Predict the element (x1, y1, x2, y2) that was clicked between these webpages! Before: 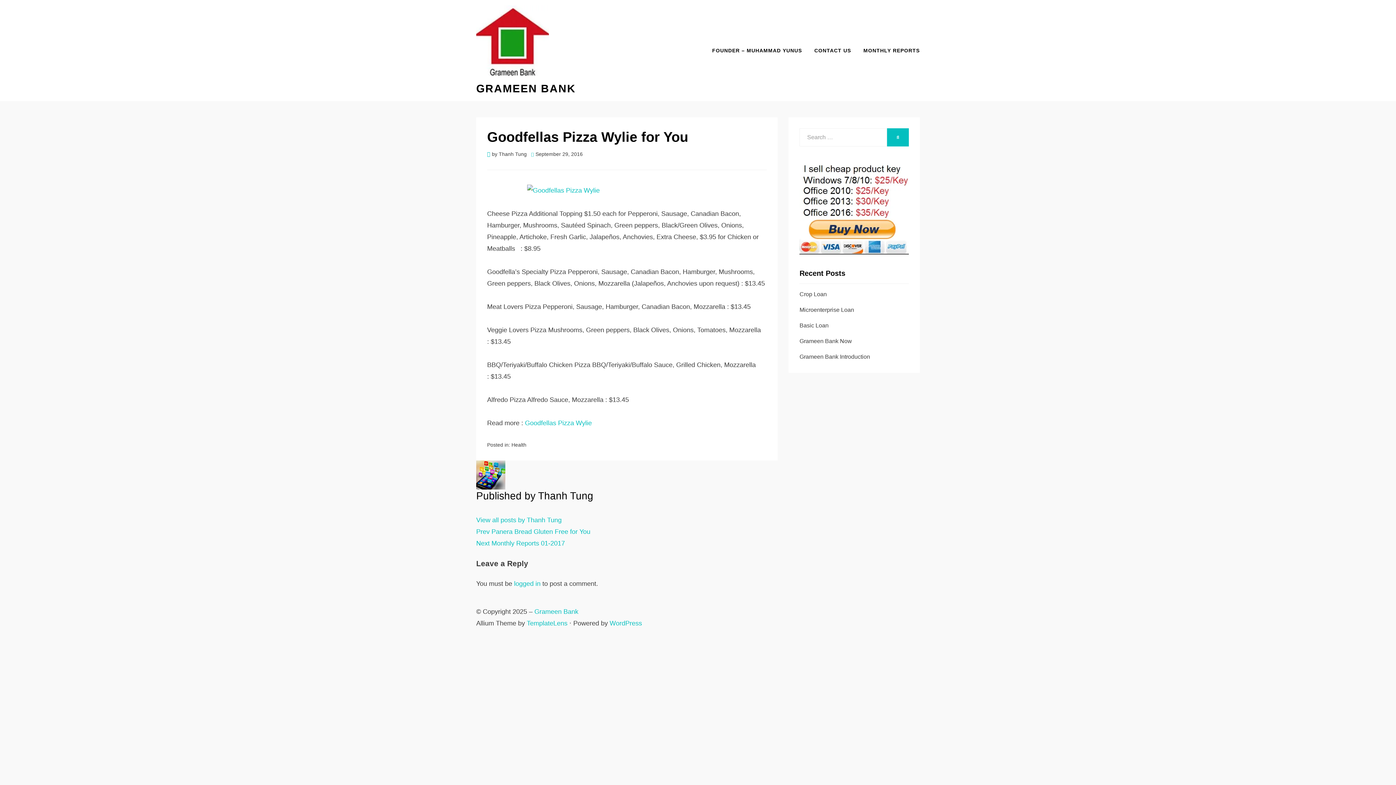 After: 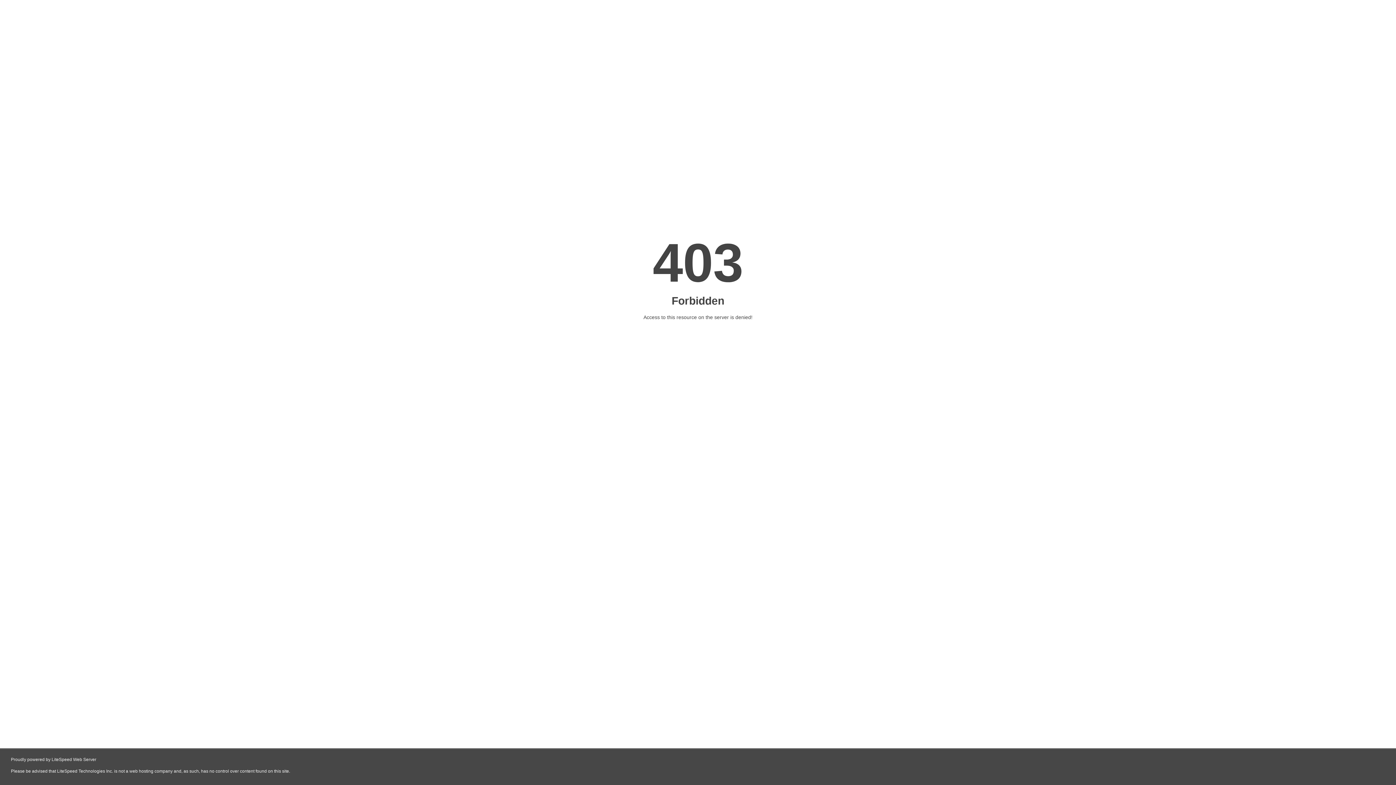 Action: label: Next Monthly Reports 01-2017 bbox: (476, 540, 565, 547)